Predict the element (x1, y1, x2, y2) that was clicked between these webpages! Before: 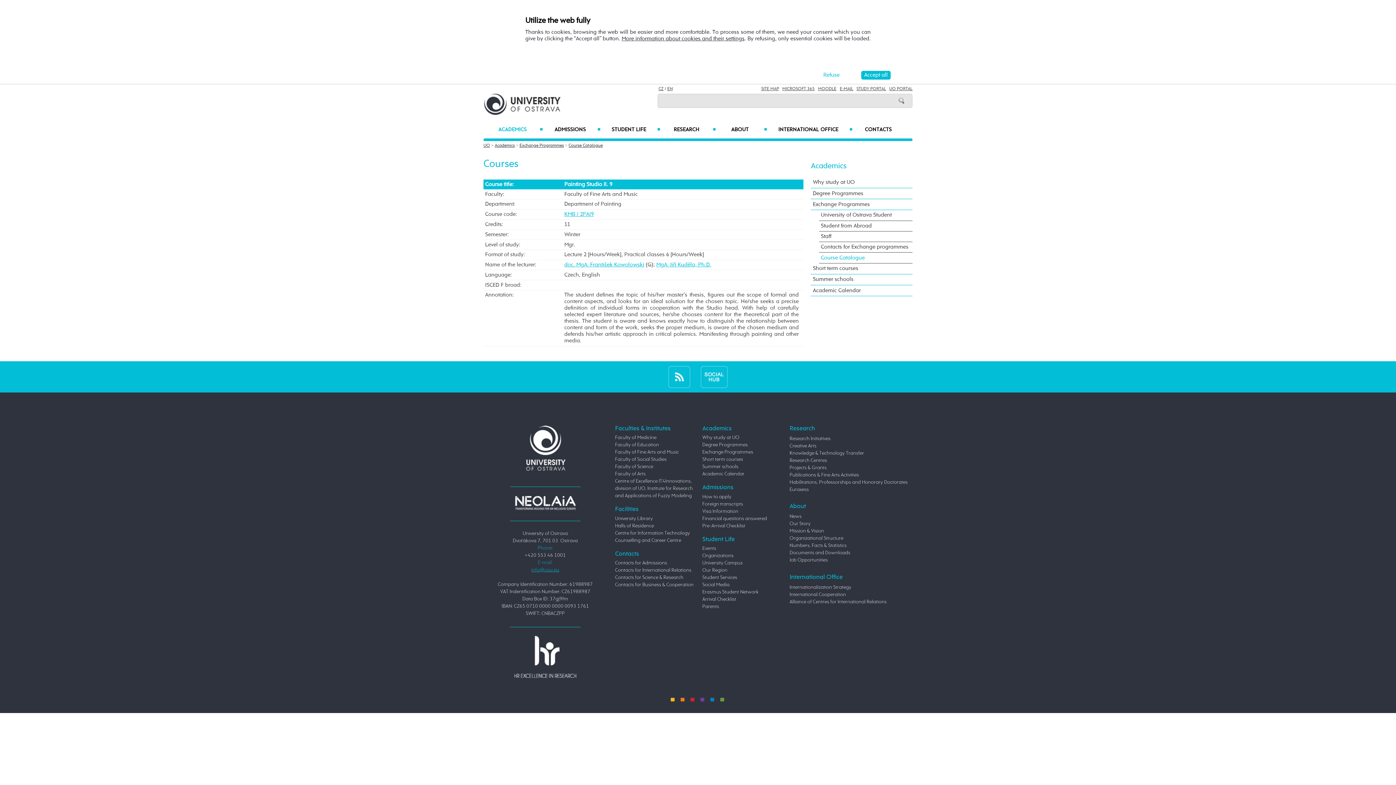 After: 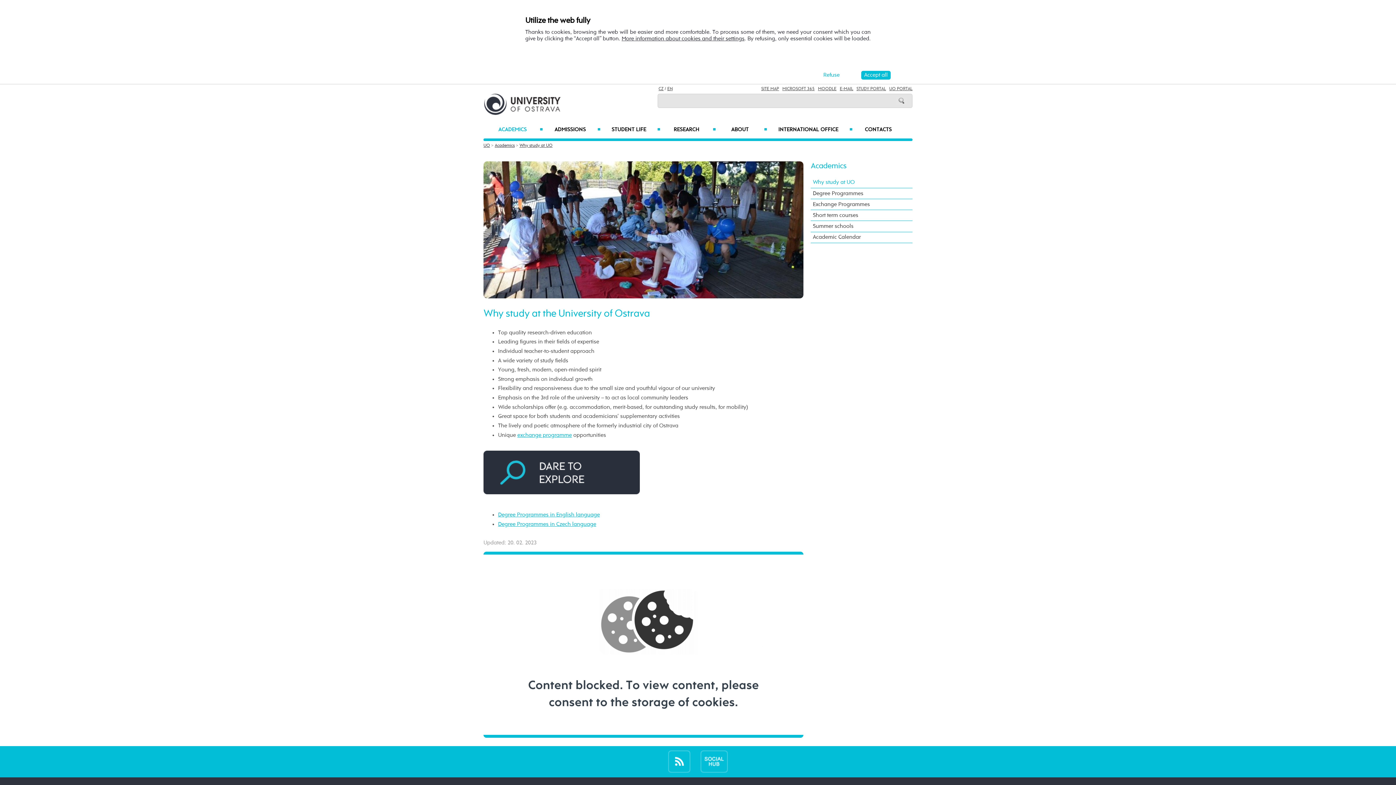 Action: label: Why study at UO bbox: (811, 177, 912, 188)